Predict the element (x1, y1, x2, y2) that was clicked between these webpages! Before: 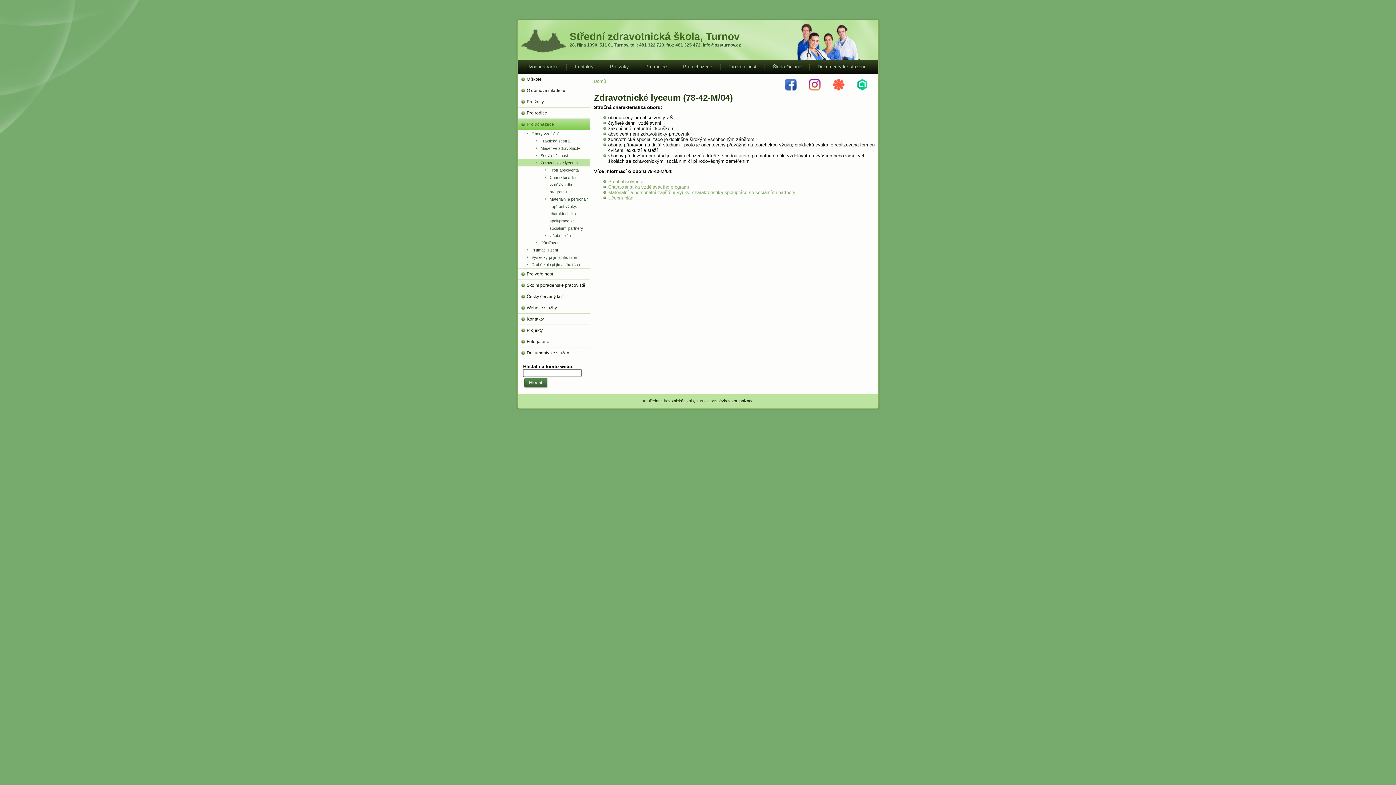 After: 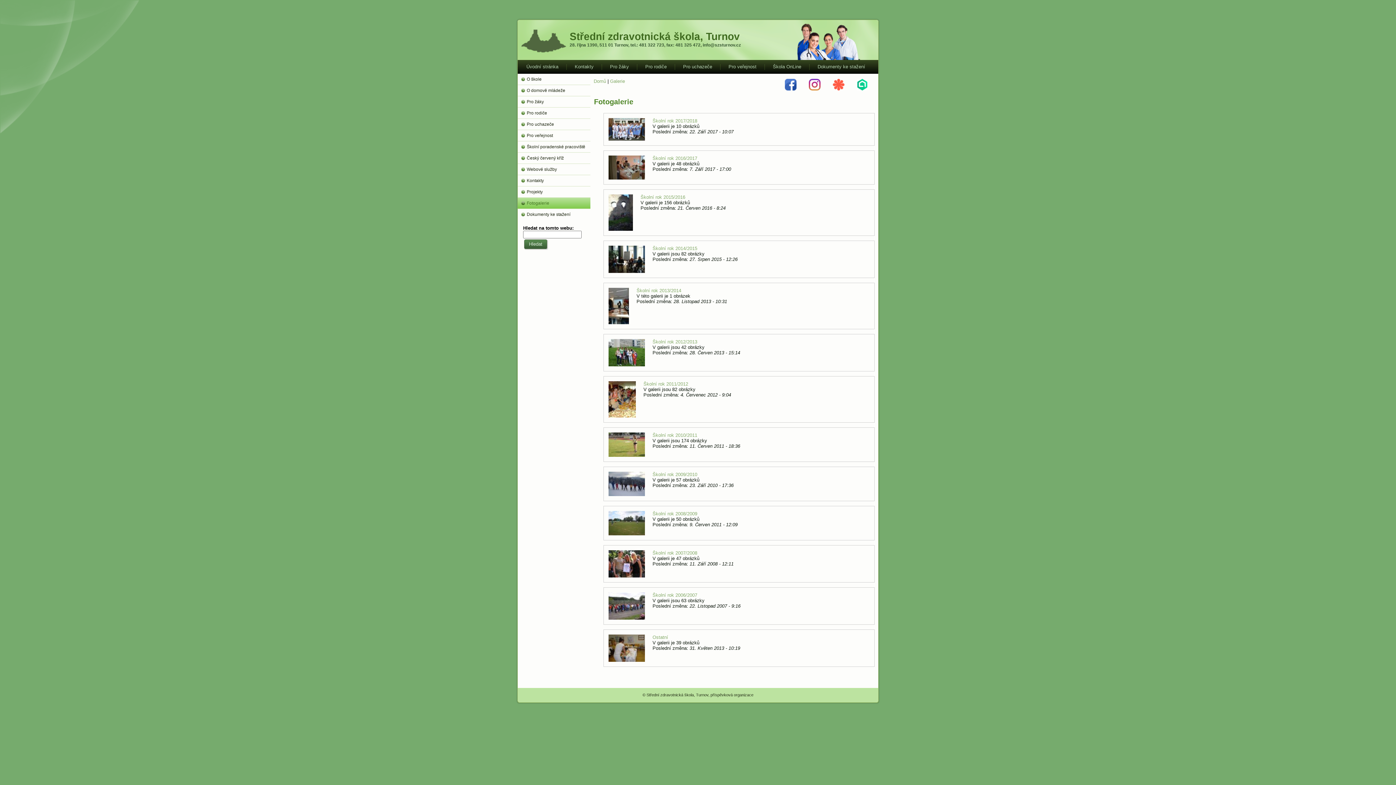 Action: bbox: (517, 336, 590, 347) label:  
 
Fotogalerie